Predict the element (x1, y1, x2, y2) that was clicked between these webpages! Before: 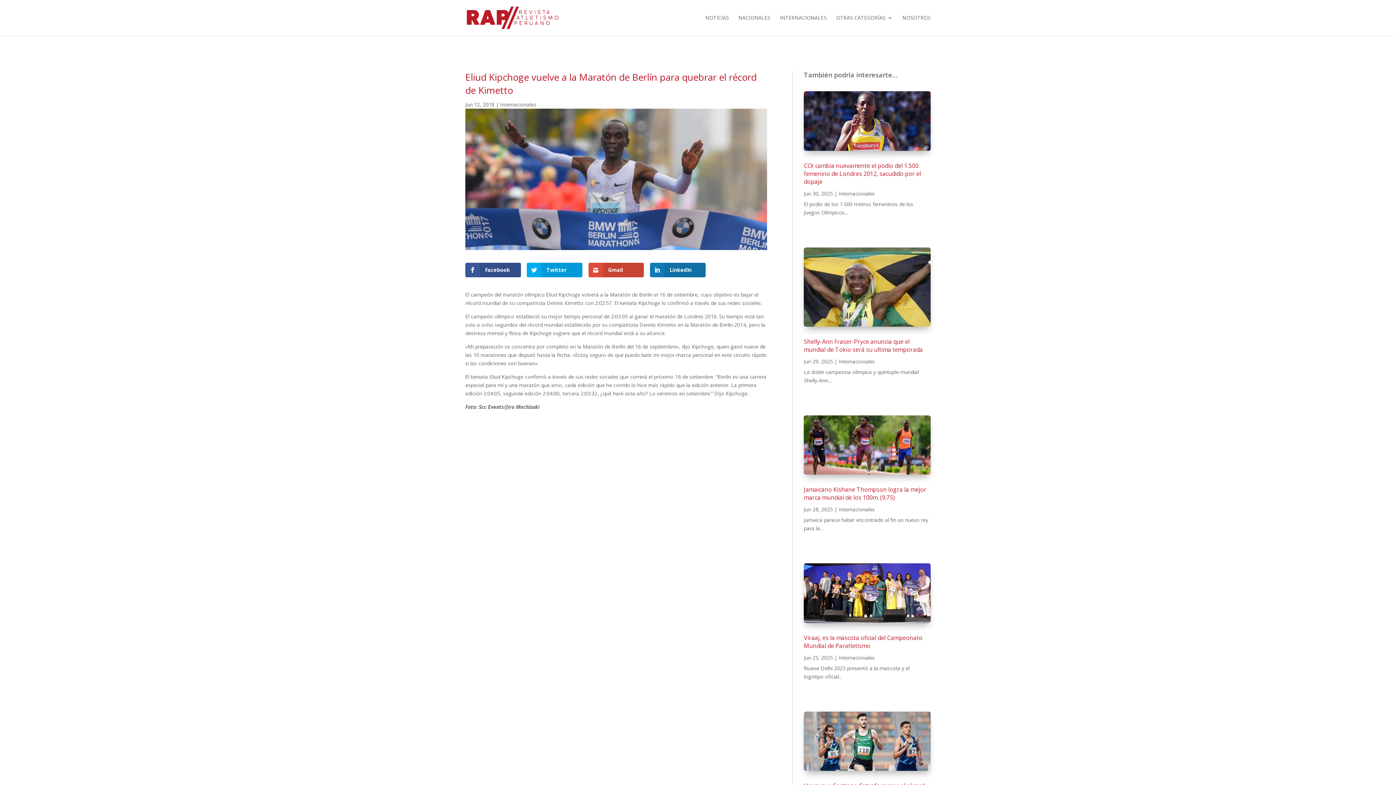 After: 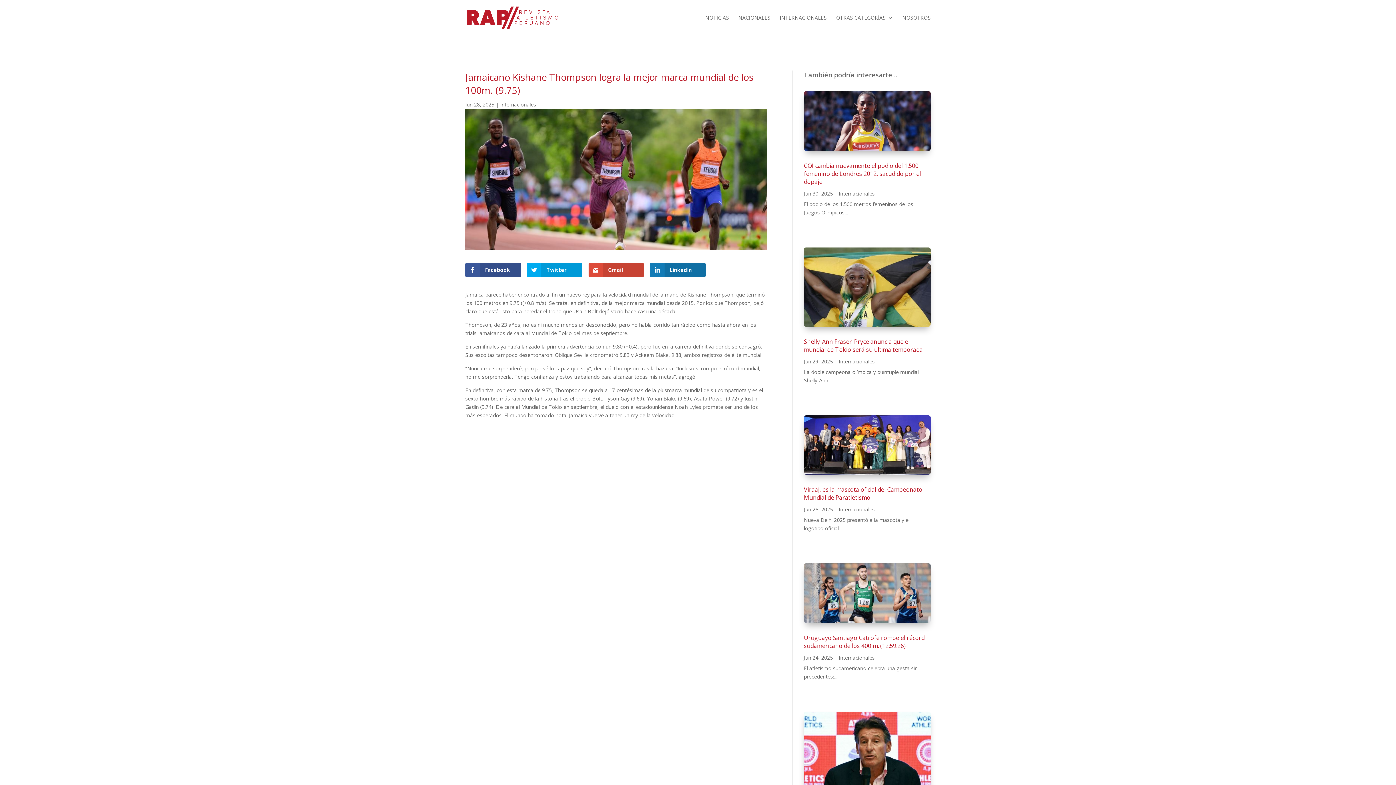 Action: bbox: (804, 485, 926, 501) label: Jamaicano Kishane Thompson logra la mejor marca mundial de los 100m. (9.75)